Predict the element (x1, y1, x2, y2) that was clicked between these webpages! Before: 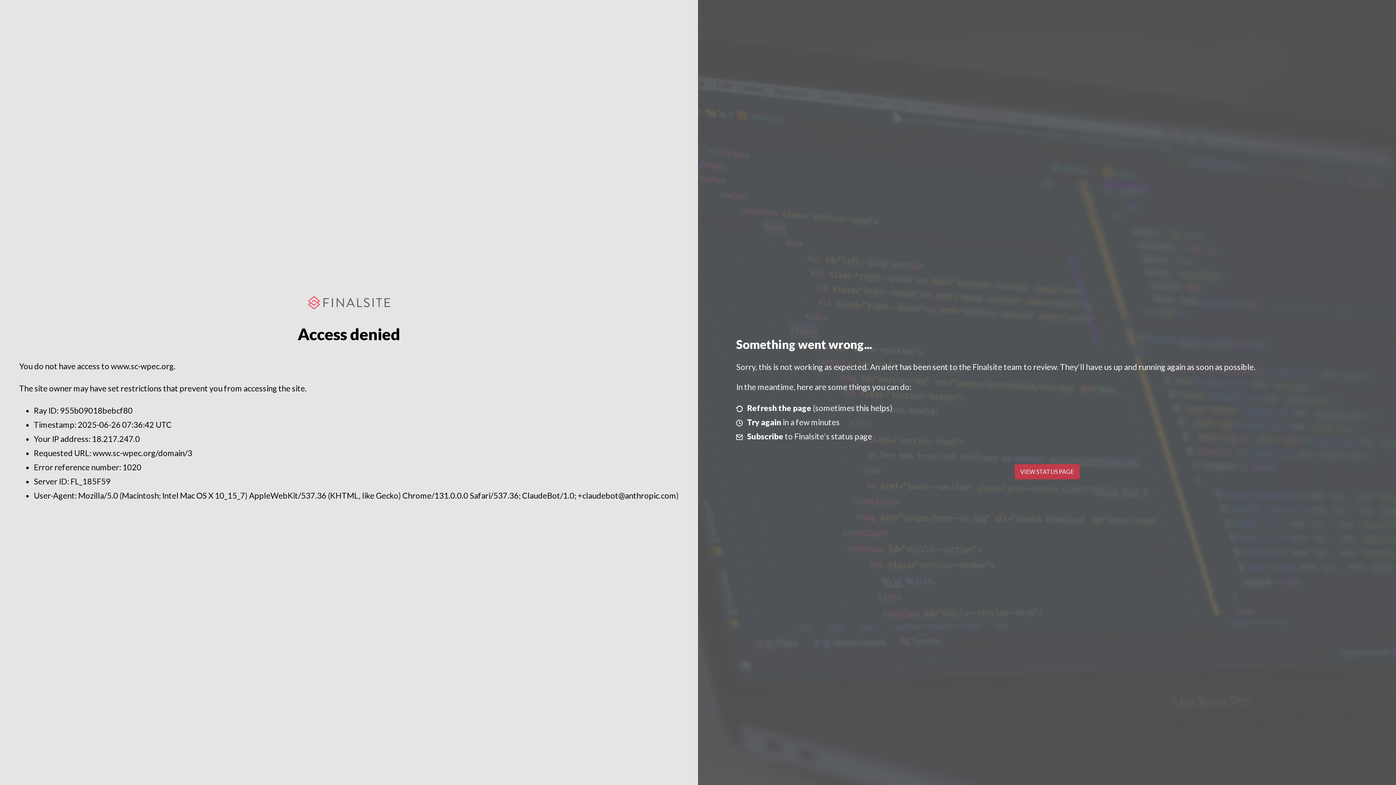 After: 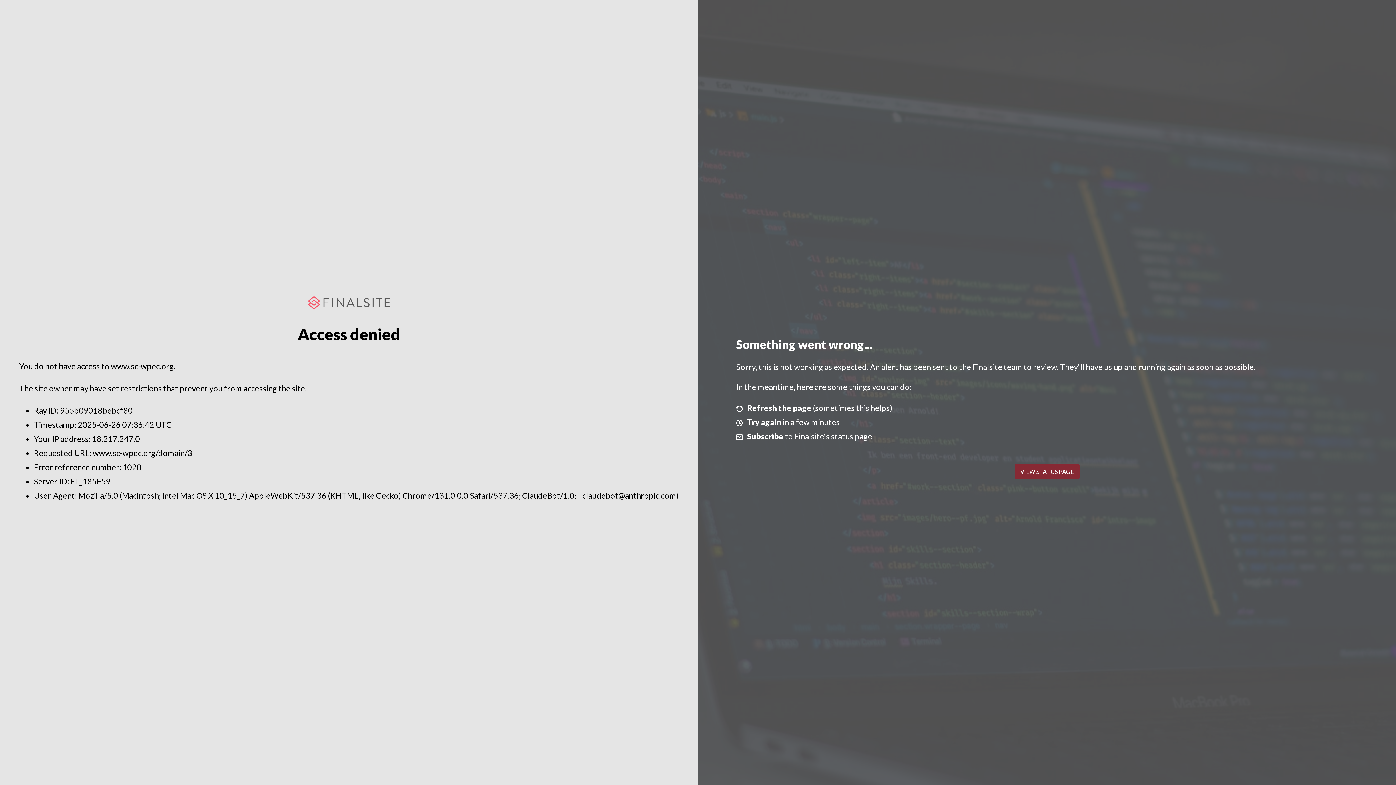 Action: label: VIEW STATUS PAGE bbox: (1014, 464, 1079, 479)